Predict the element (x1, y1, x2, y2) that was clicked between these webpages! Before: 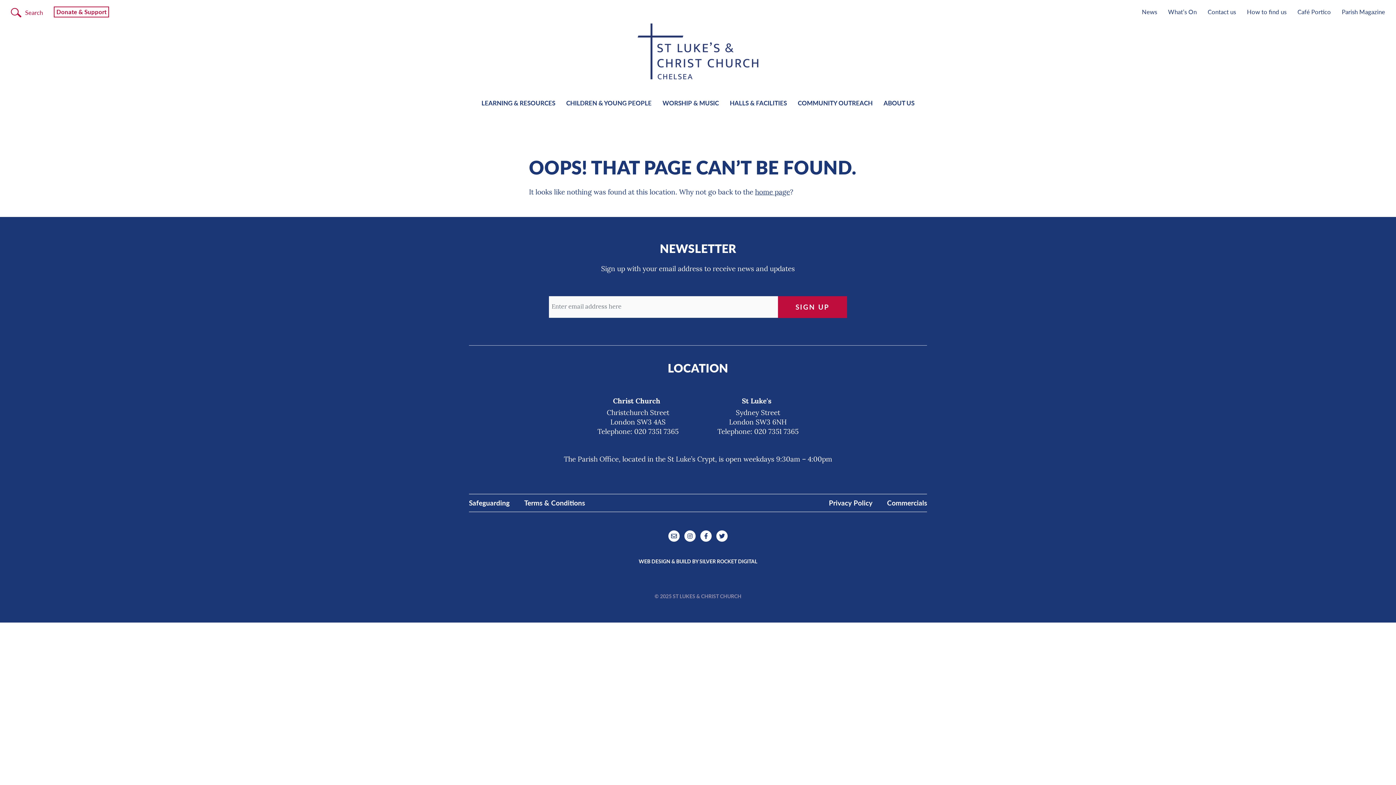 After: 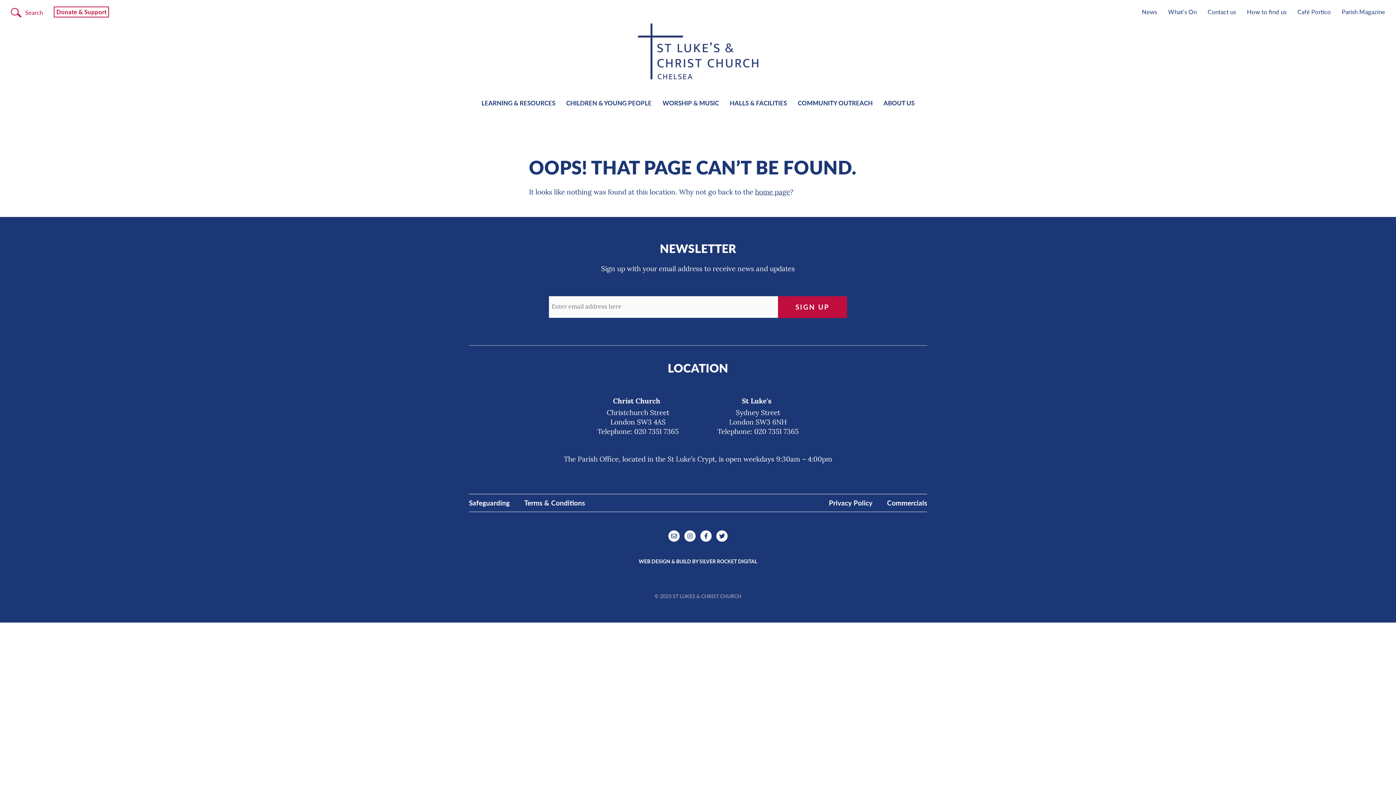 Action: label: Search bbox: (10, 8, 42, 16)